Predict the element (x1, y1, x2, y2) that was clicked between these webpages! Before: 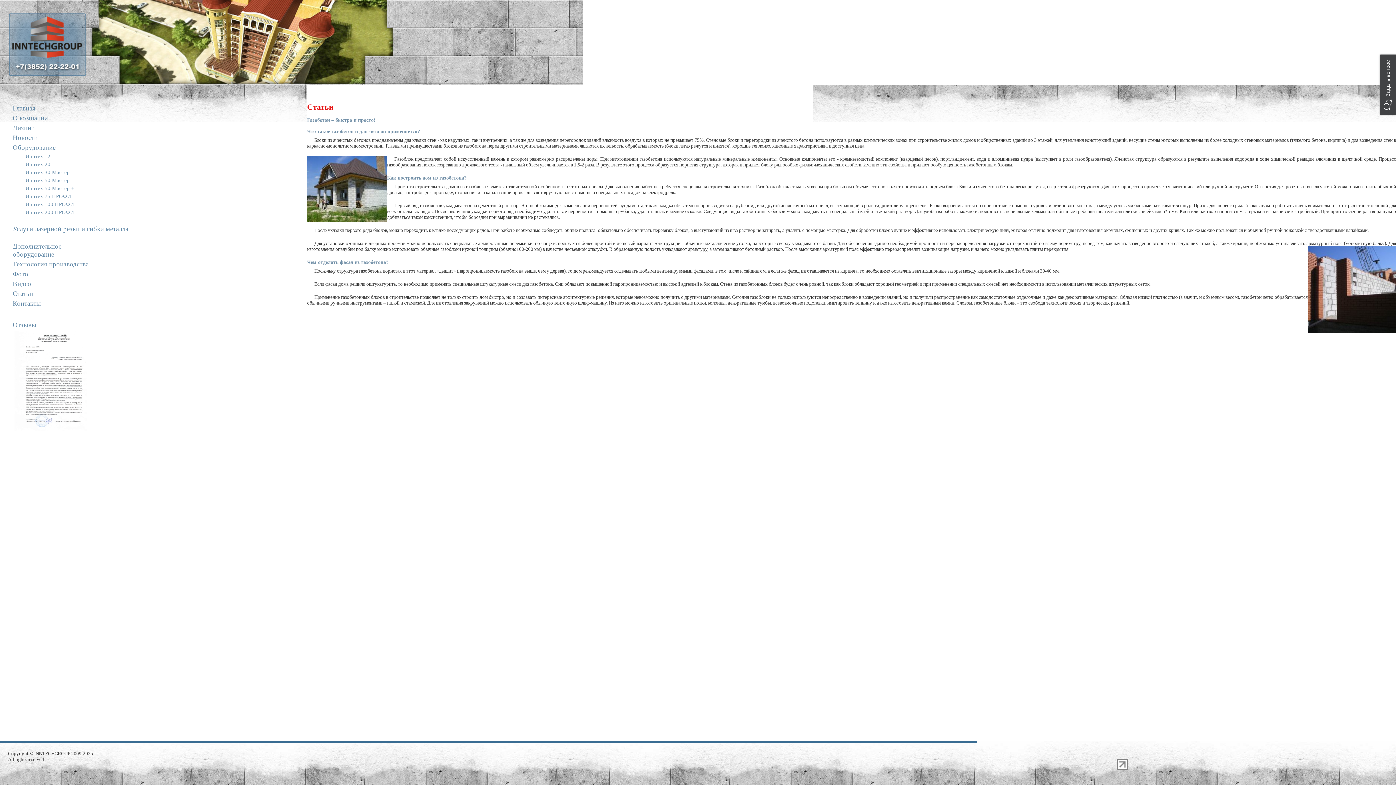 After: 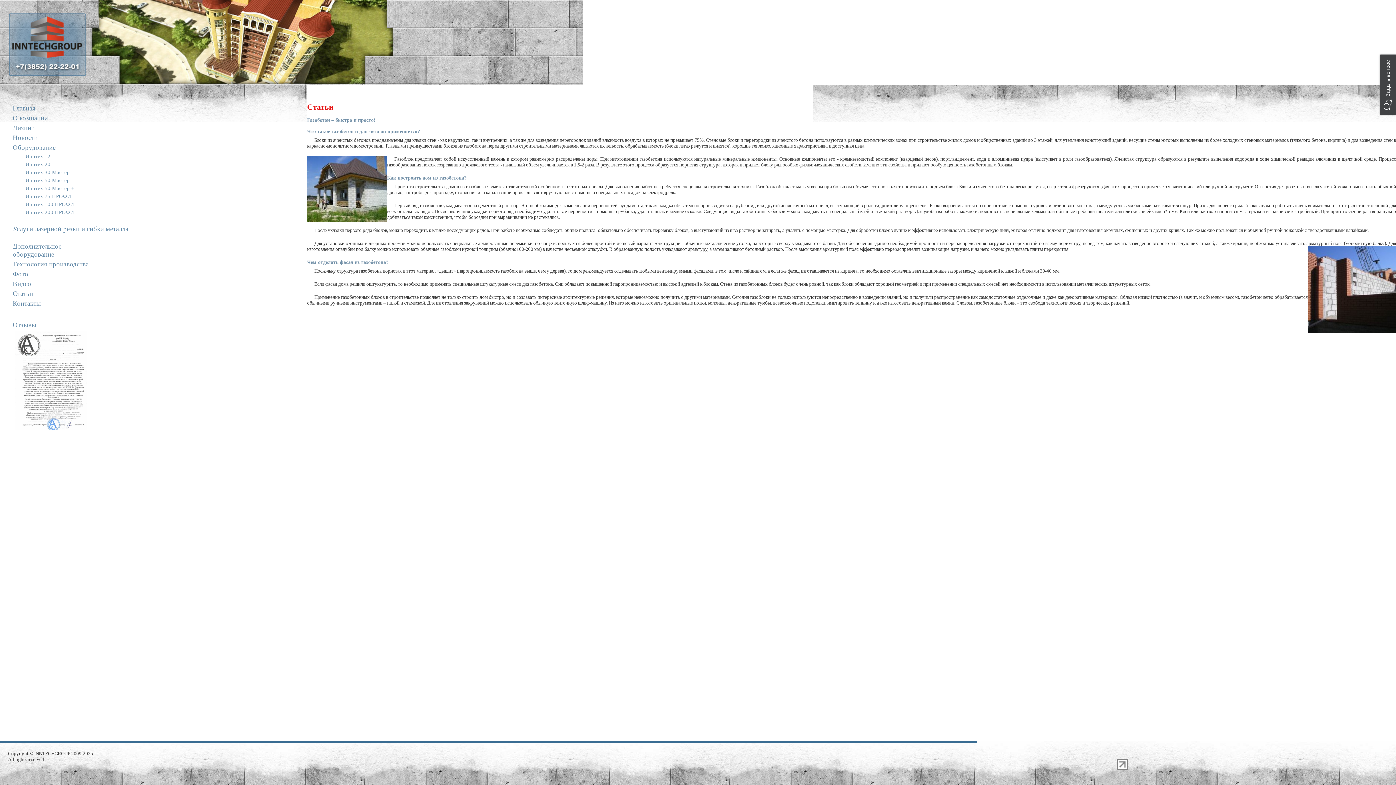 Action: bbox: (1117, 766, 1128, 771)